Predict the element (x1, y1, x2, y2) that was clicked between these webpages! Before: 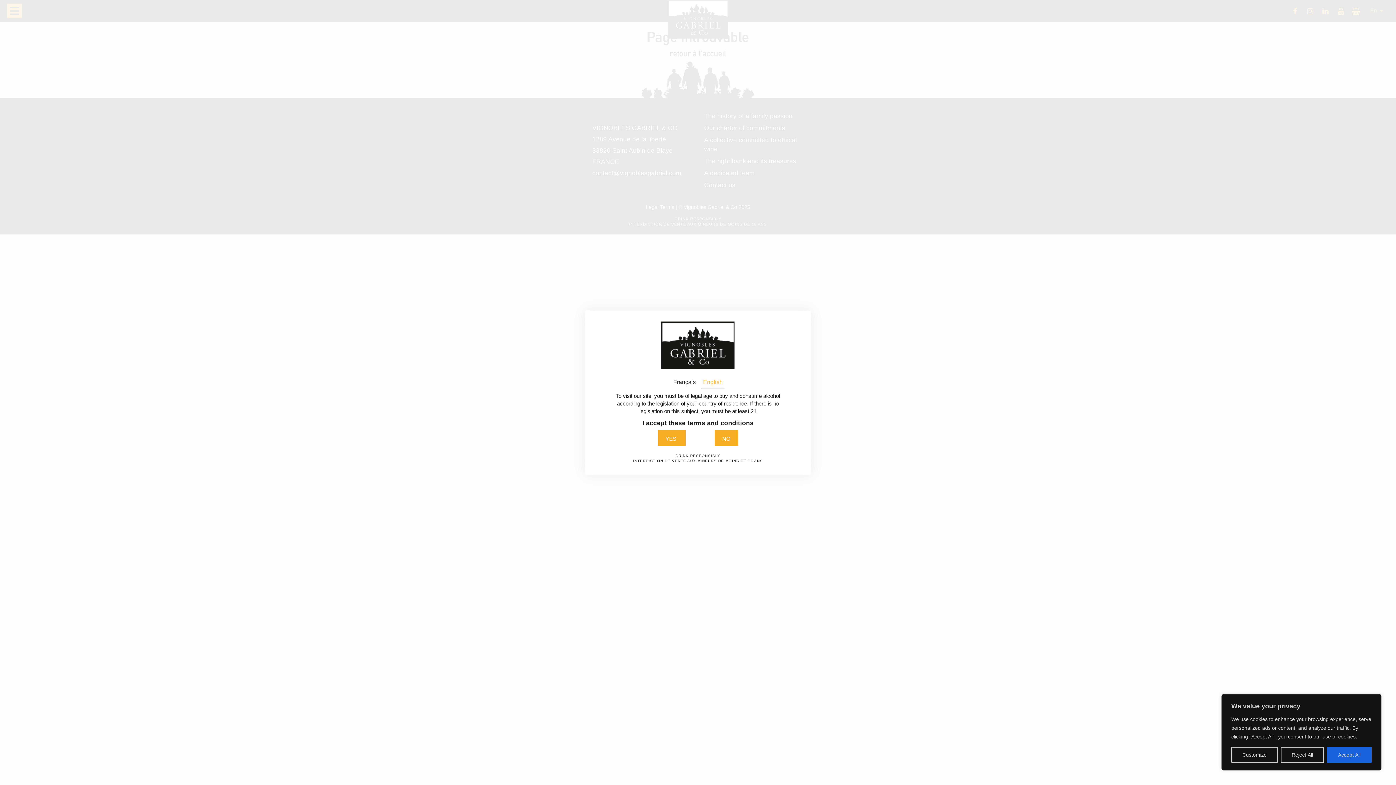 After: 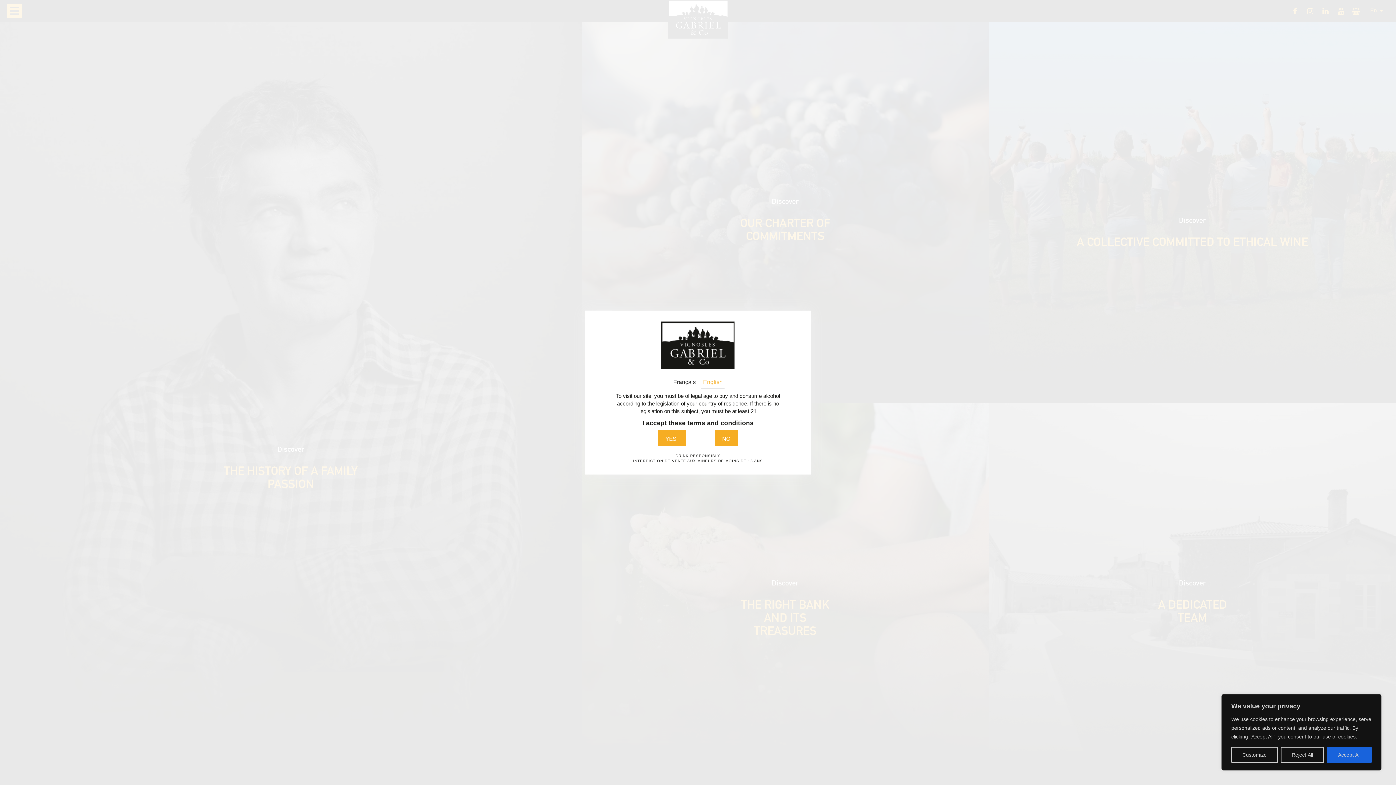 Action: label: English bbox: (703, 379, 722, 385)